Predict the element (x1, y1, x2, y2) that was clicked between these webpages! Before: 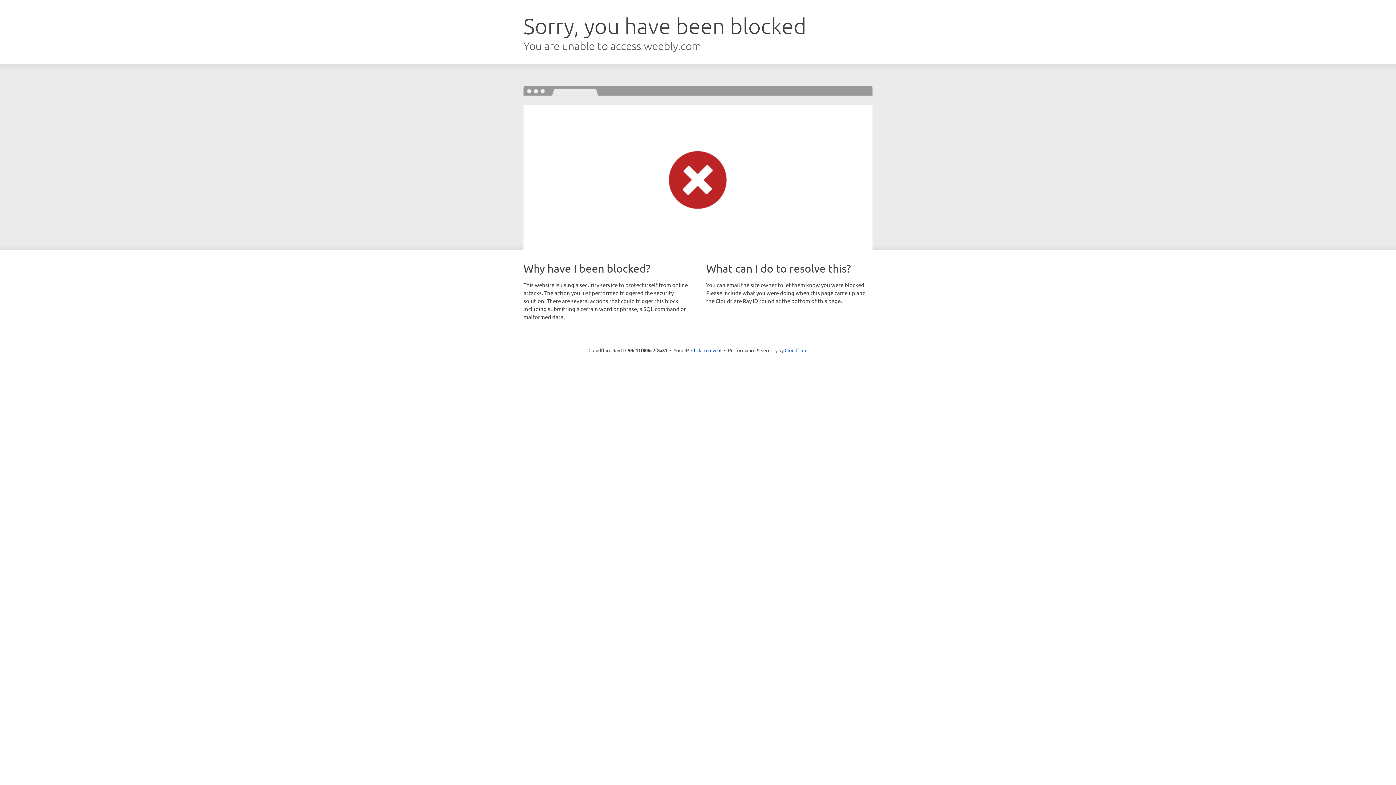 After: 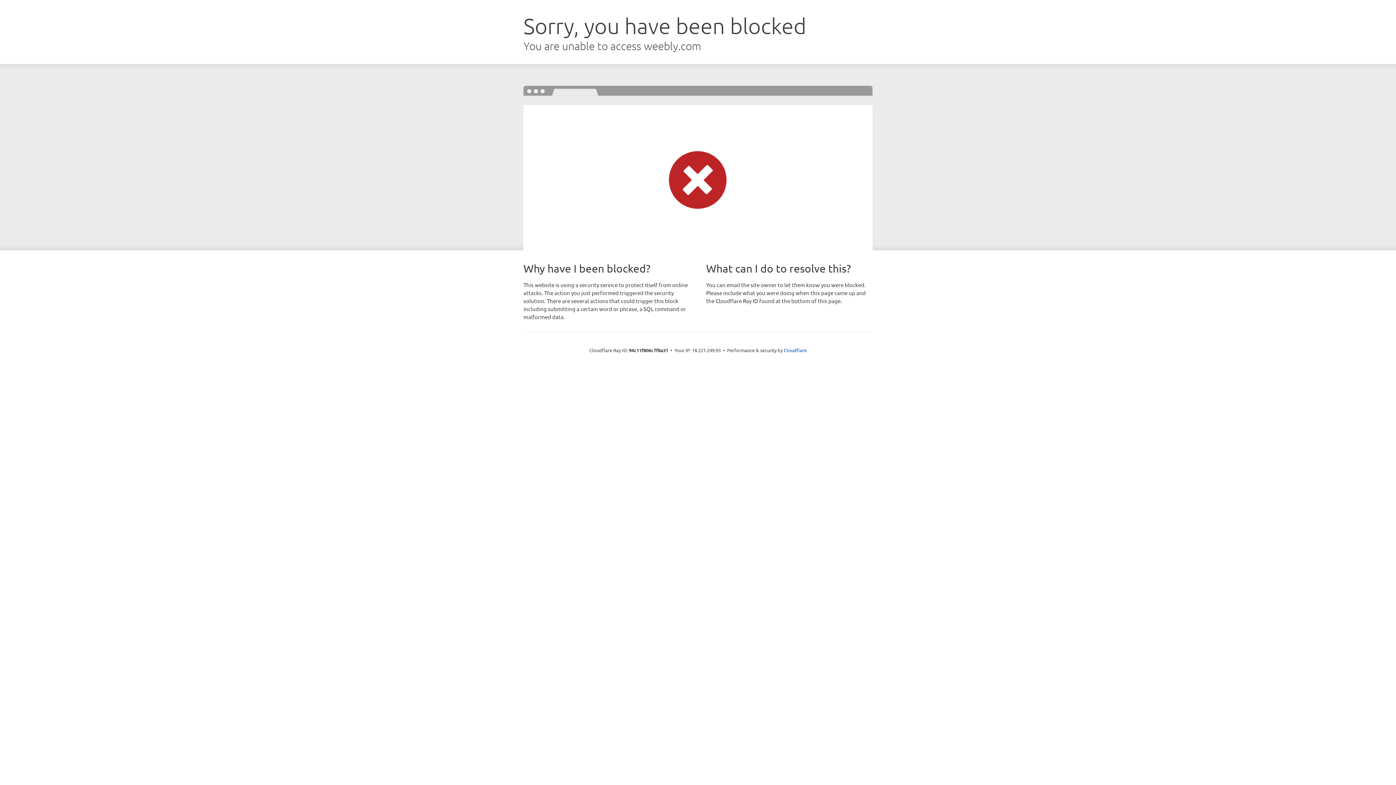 Action: label: Click to reveal bbox: (691, 346, 721, 353)